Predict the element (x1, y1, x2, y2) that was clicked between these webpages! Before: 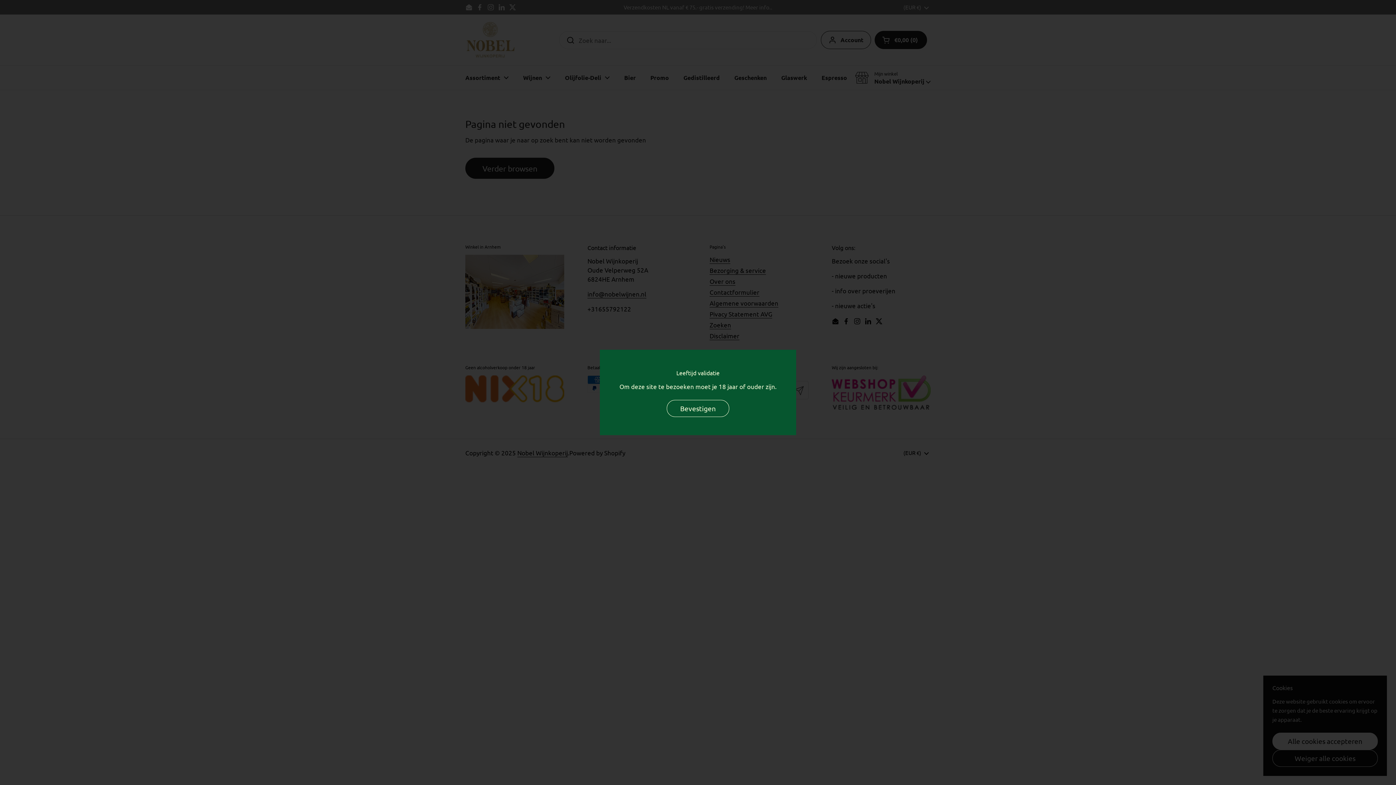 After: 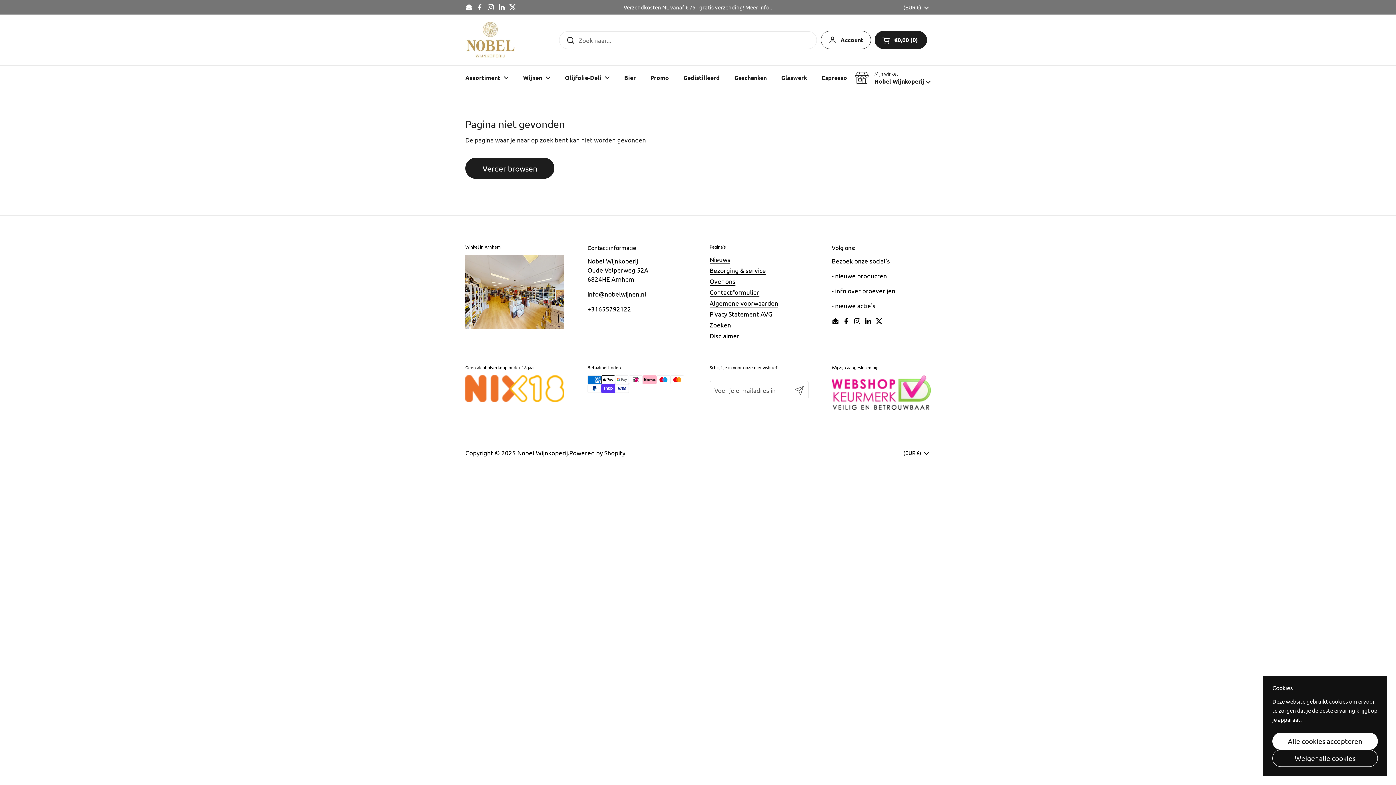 Action: bbox: (666, 400, 729, 417) label: Bevestigen